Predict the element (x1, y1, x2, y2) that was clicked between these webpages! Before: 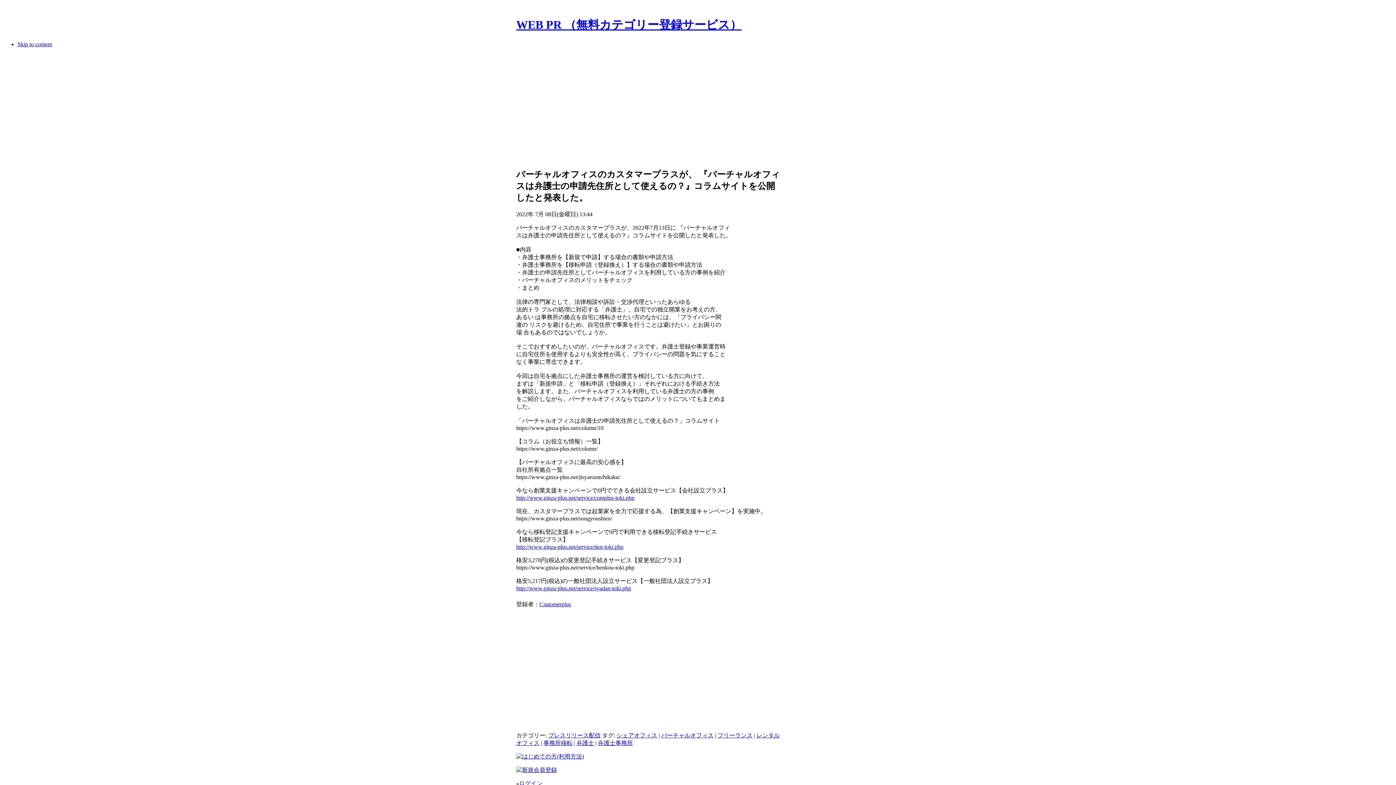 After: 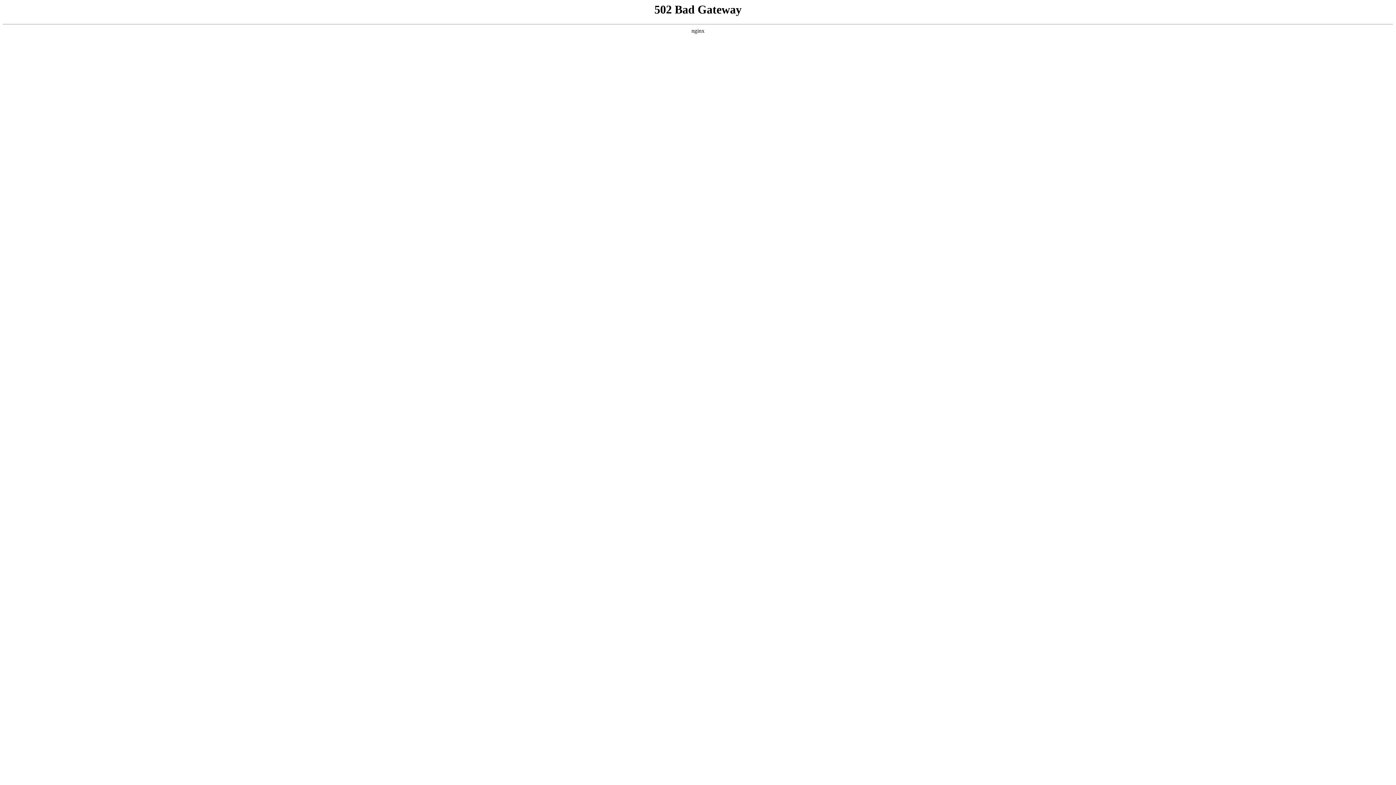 Action: label: プレスリリース配信 bbox: (548, 732, 600, 738)